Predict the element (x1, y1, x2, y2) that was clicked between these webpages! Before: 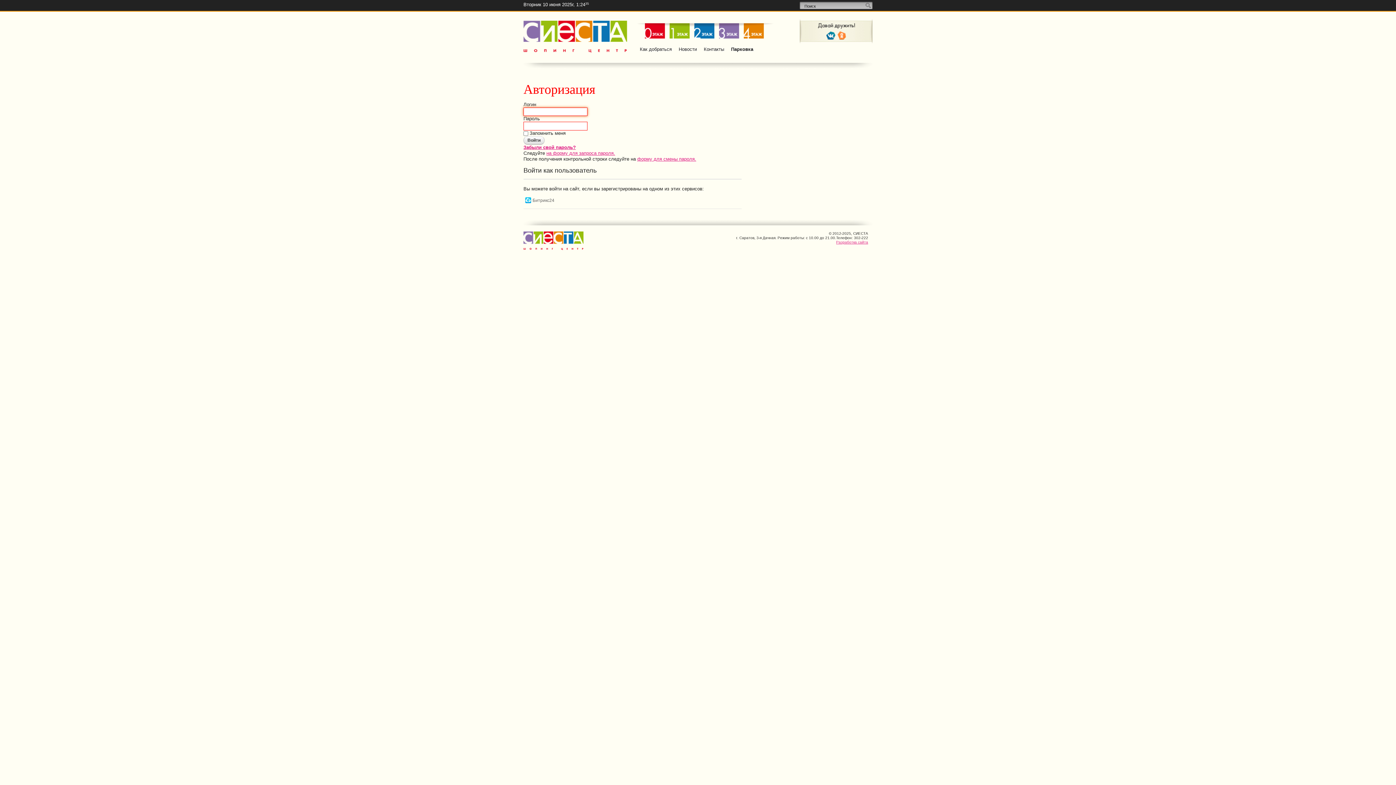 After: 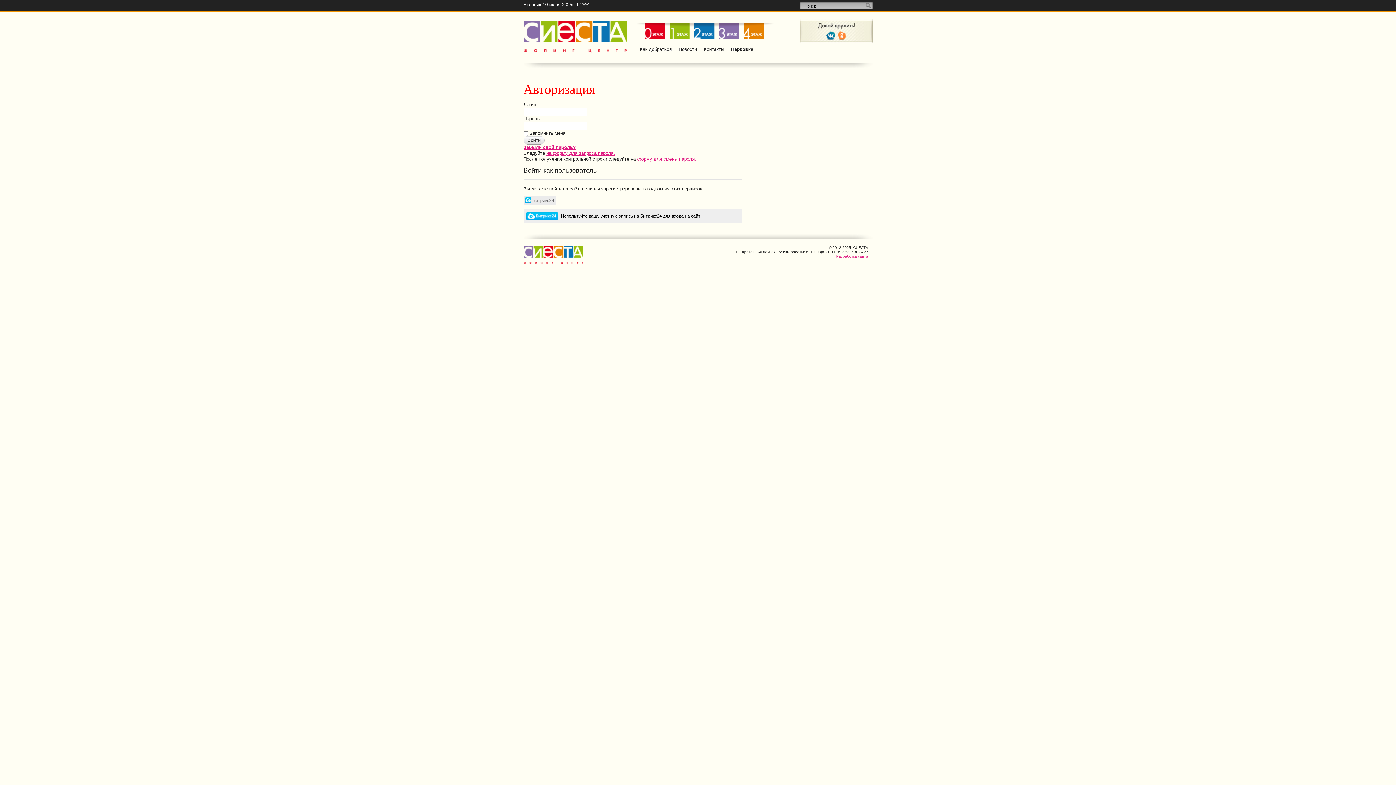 Action: label: Битрикс24 bbox: (524, 195, 556, 204)